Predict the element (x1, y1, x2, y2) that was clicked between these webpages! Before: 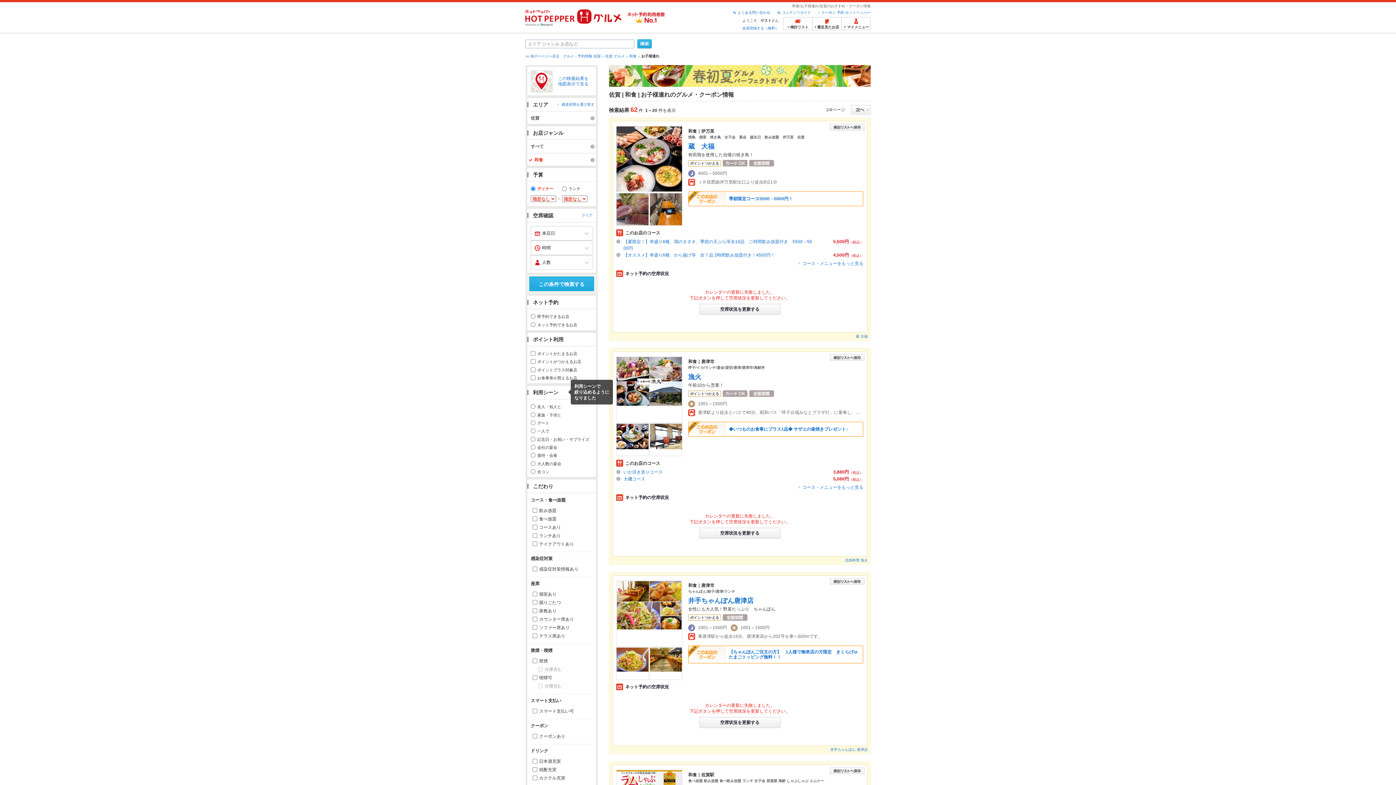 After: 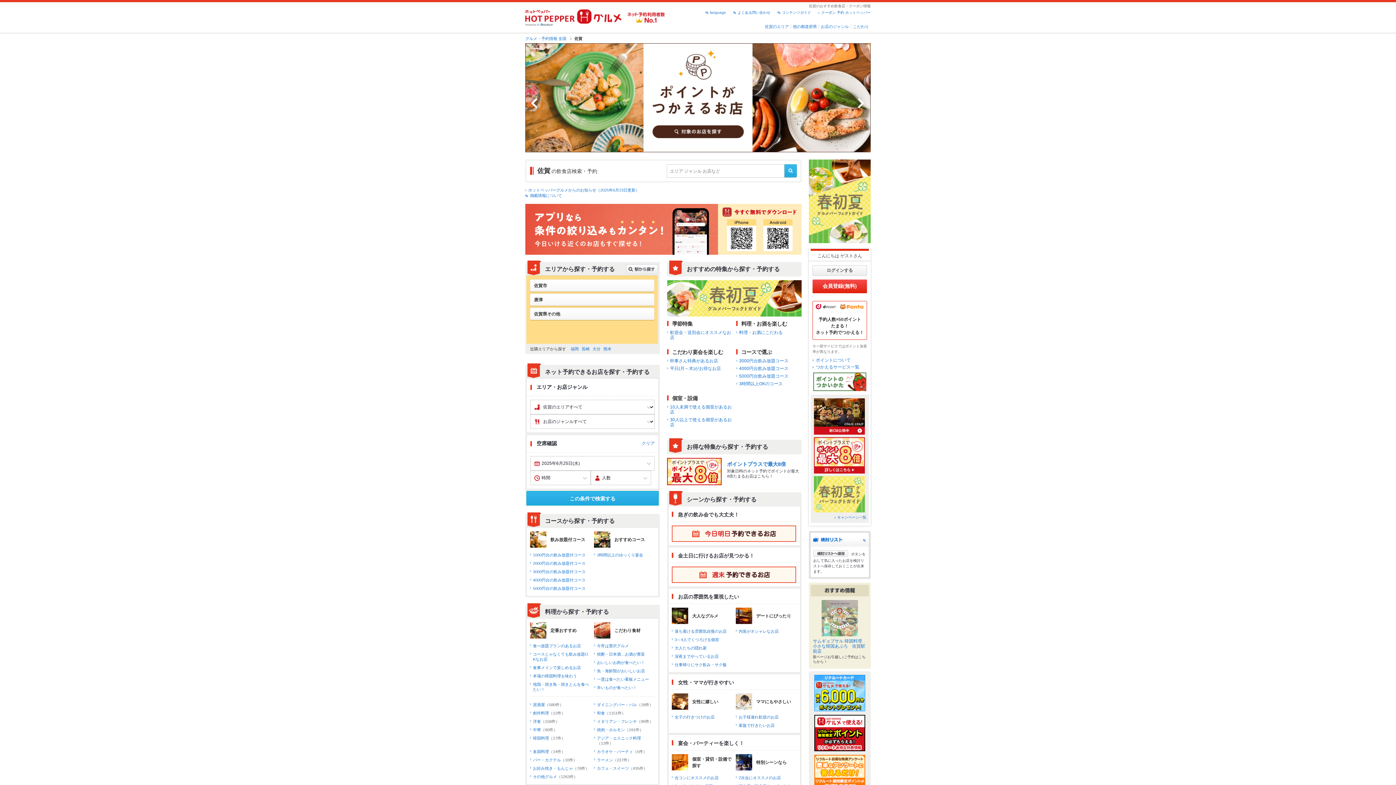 Action: bbox: (605, 54, 624, 58) label: 佐賀 グルメ